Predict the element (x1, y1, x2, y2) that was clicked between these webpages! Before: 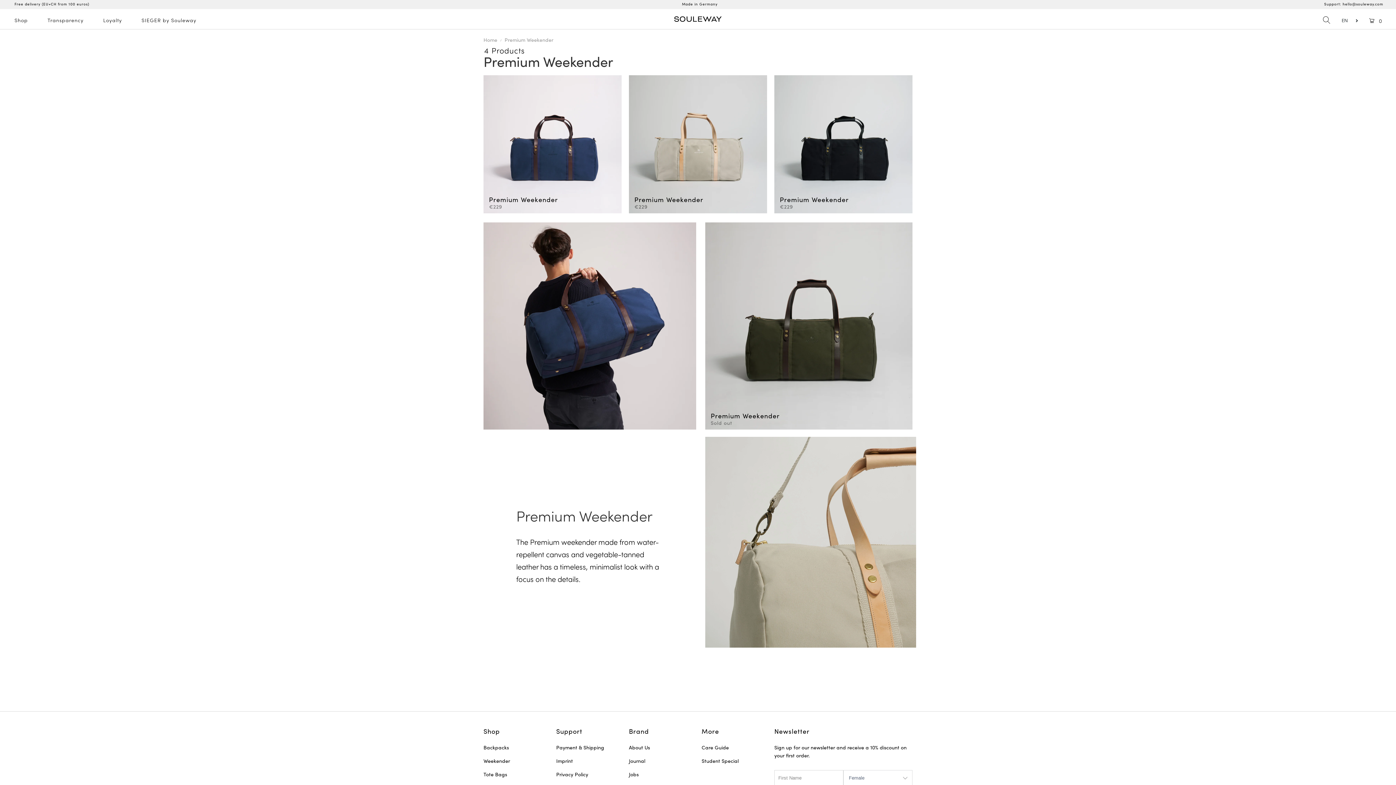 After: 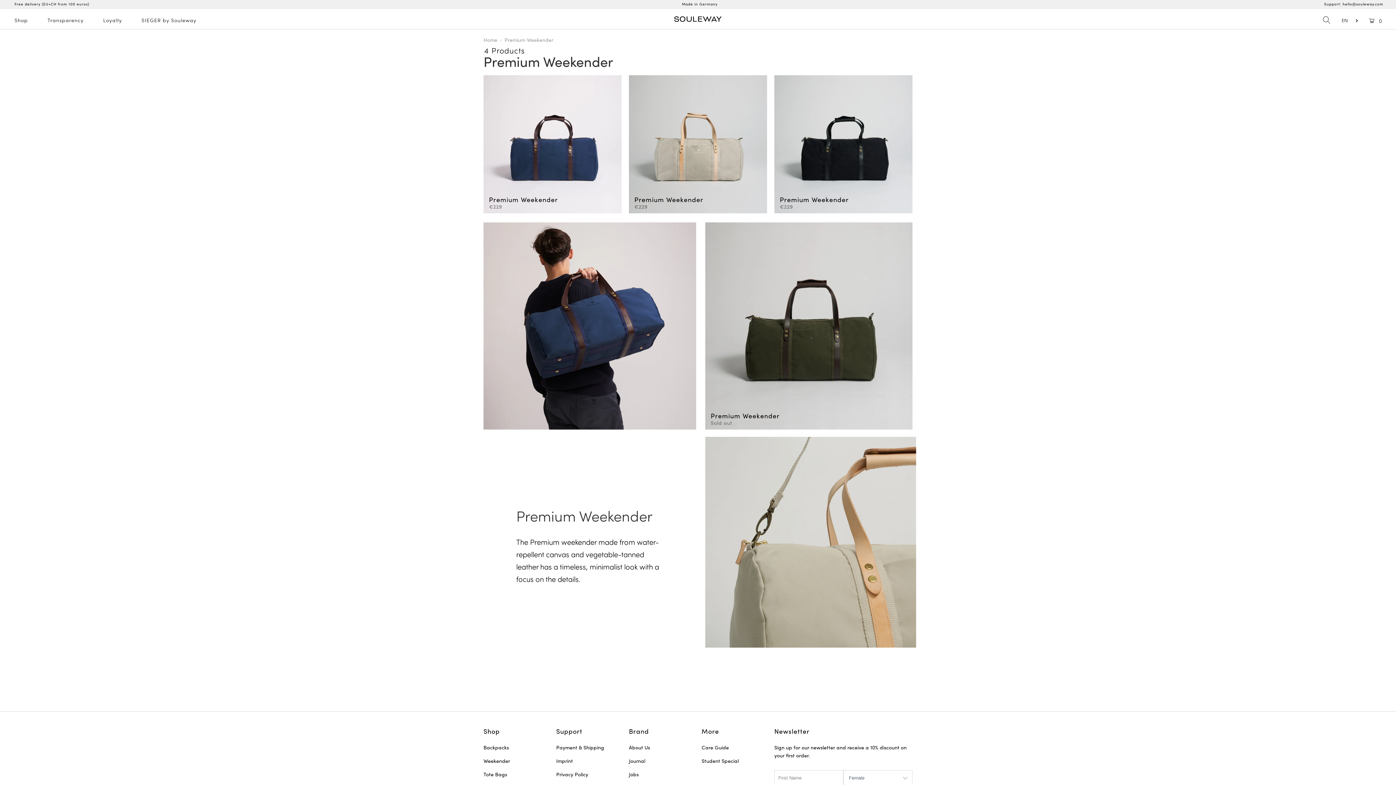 Action: label: Premium Weekender bbox: (504, 37, 553, 42)